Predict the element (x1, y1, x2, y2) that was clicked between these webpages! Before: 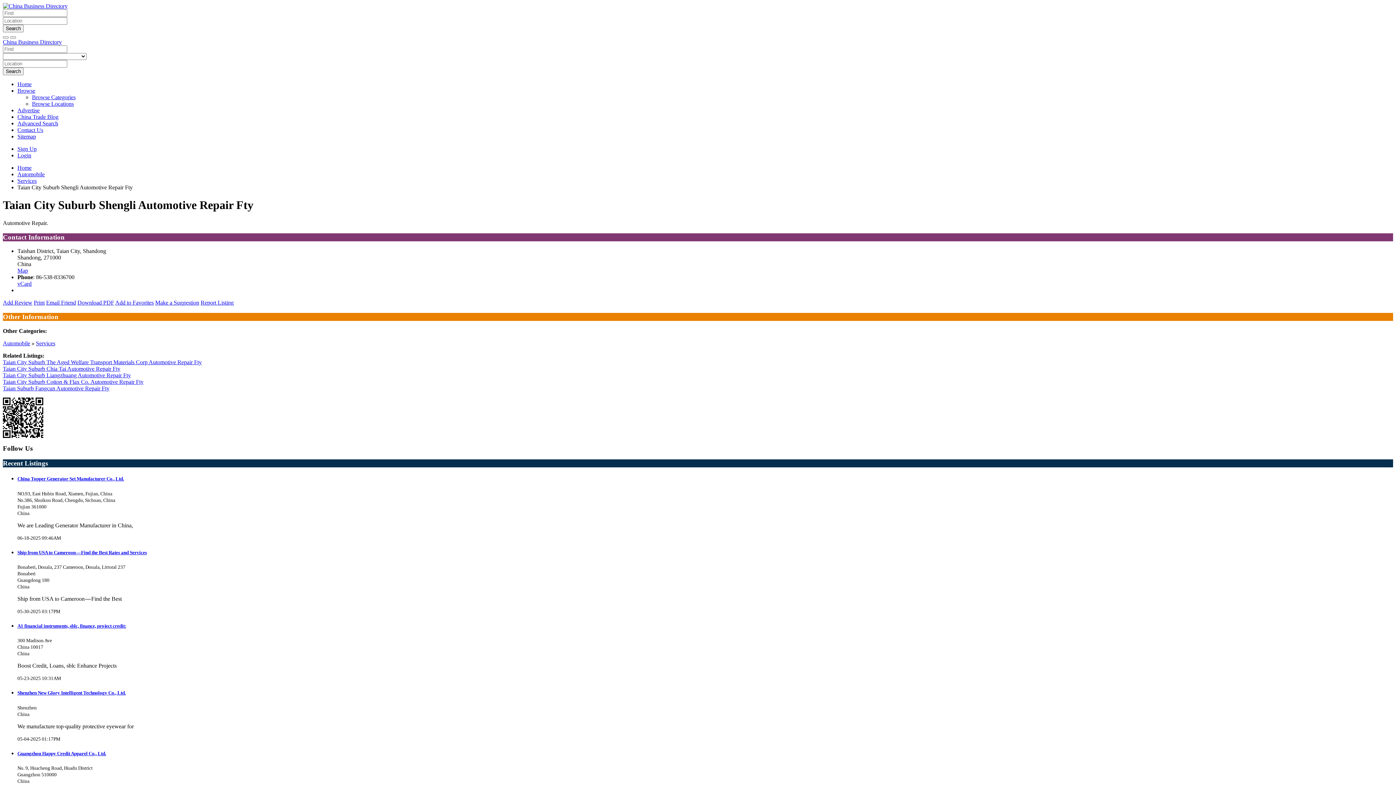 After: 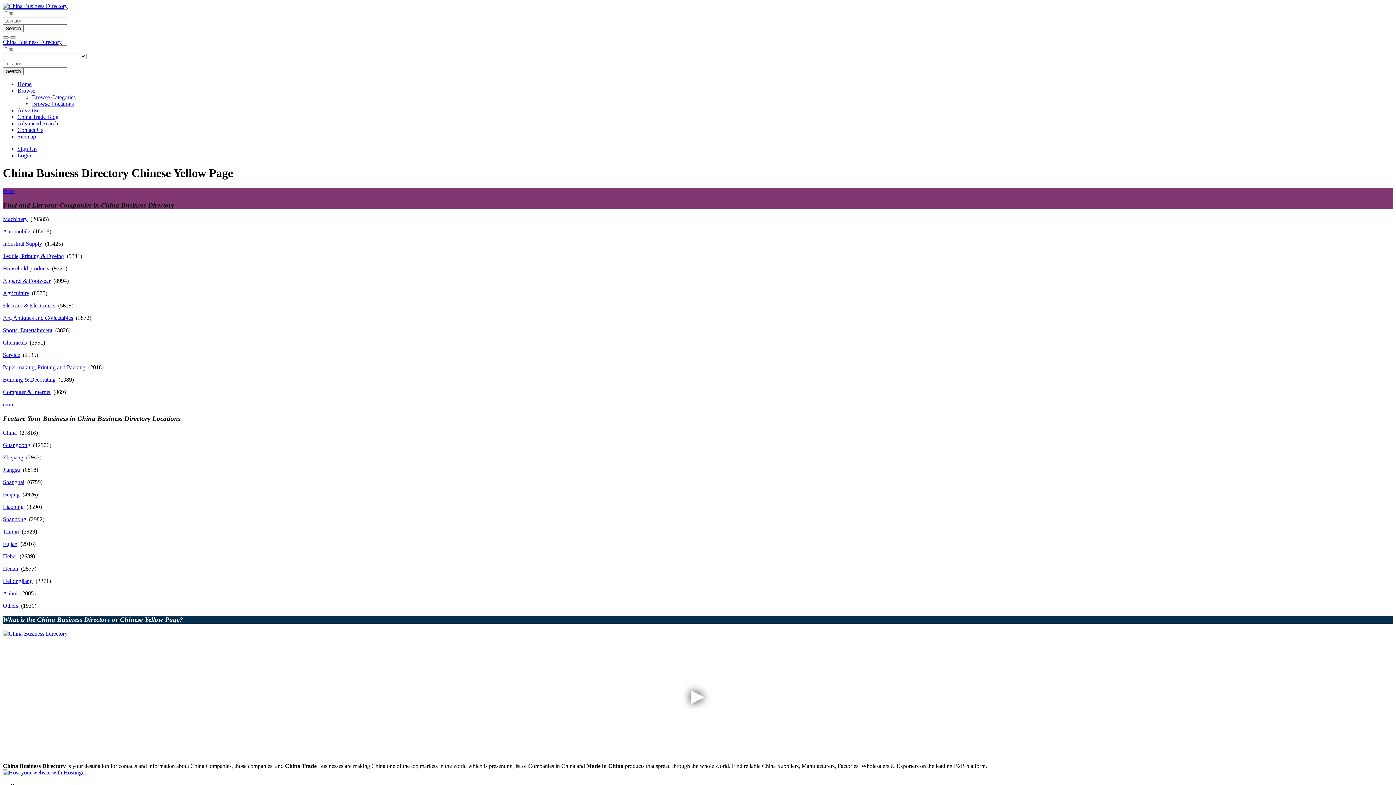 Action: label: Home bbox: (17, 81, 31, 87)